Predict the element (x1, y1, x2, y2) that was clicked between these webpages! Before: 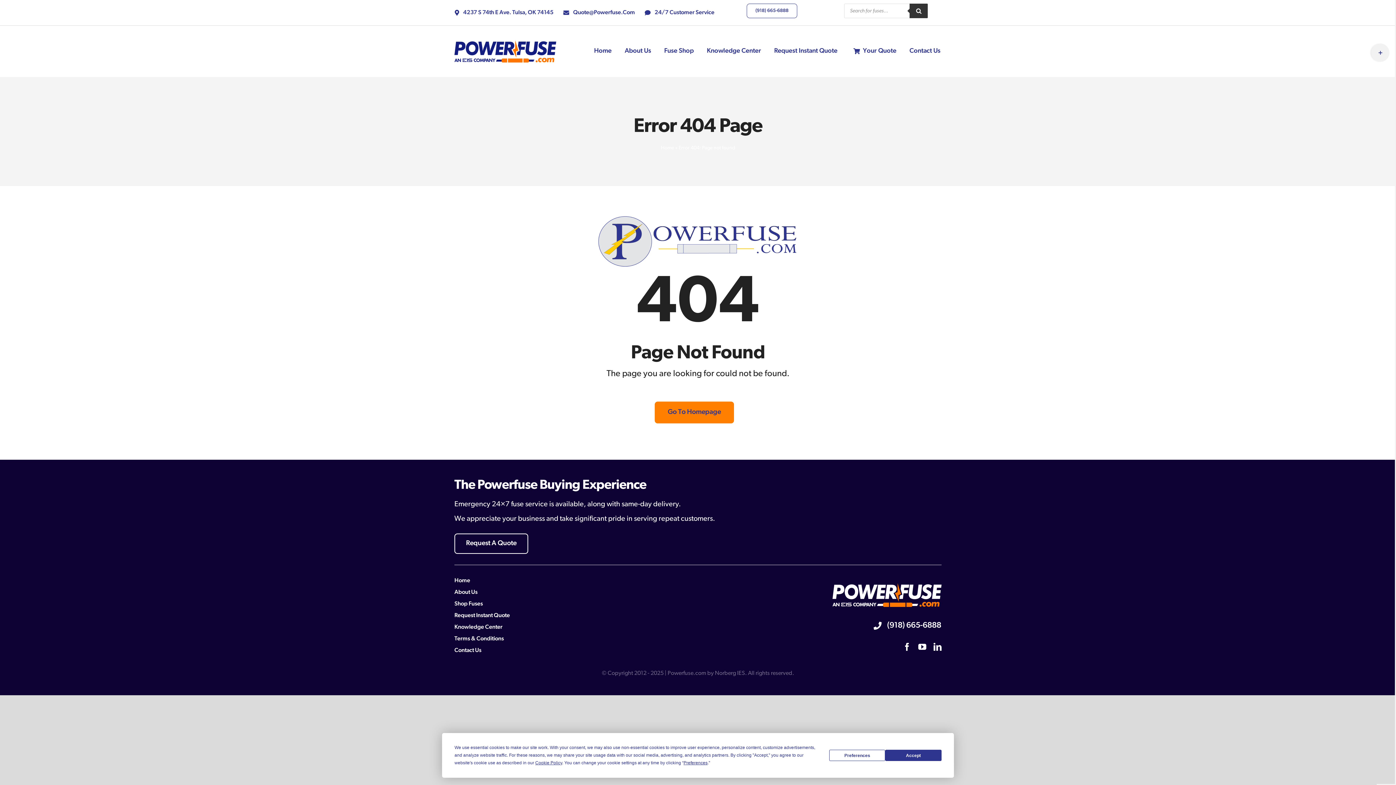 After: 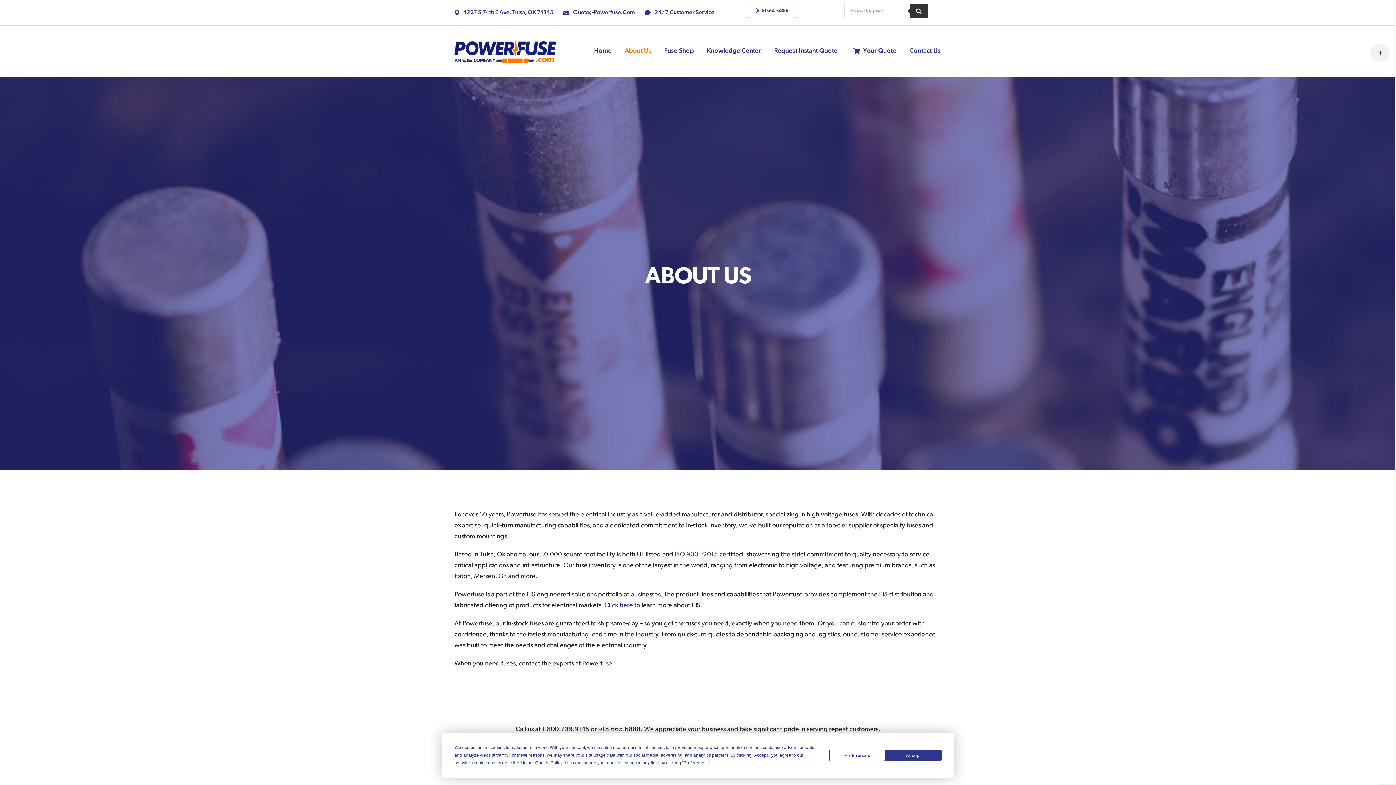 Action: bbox: (454, 587, 772, 597) label: About Us